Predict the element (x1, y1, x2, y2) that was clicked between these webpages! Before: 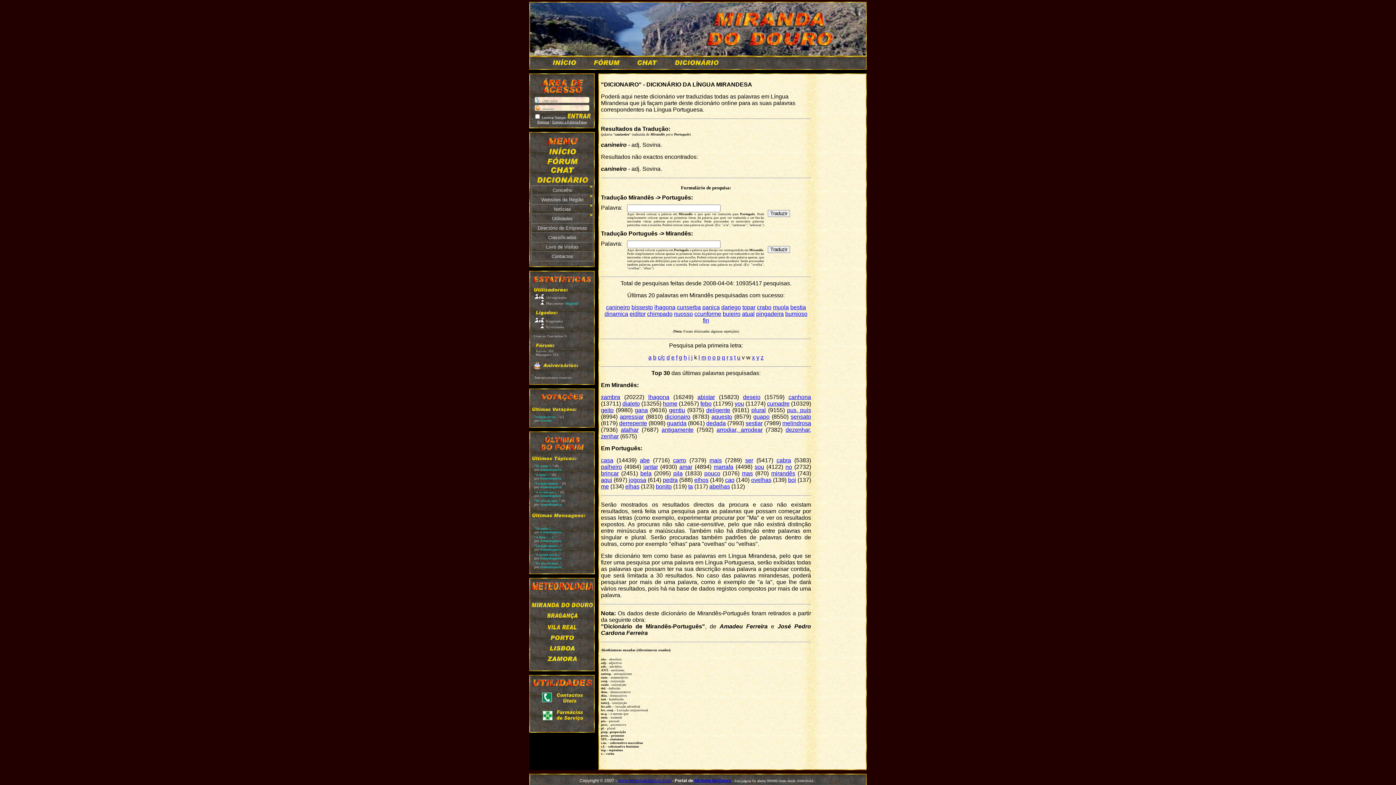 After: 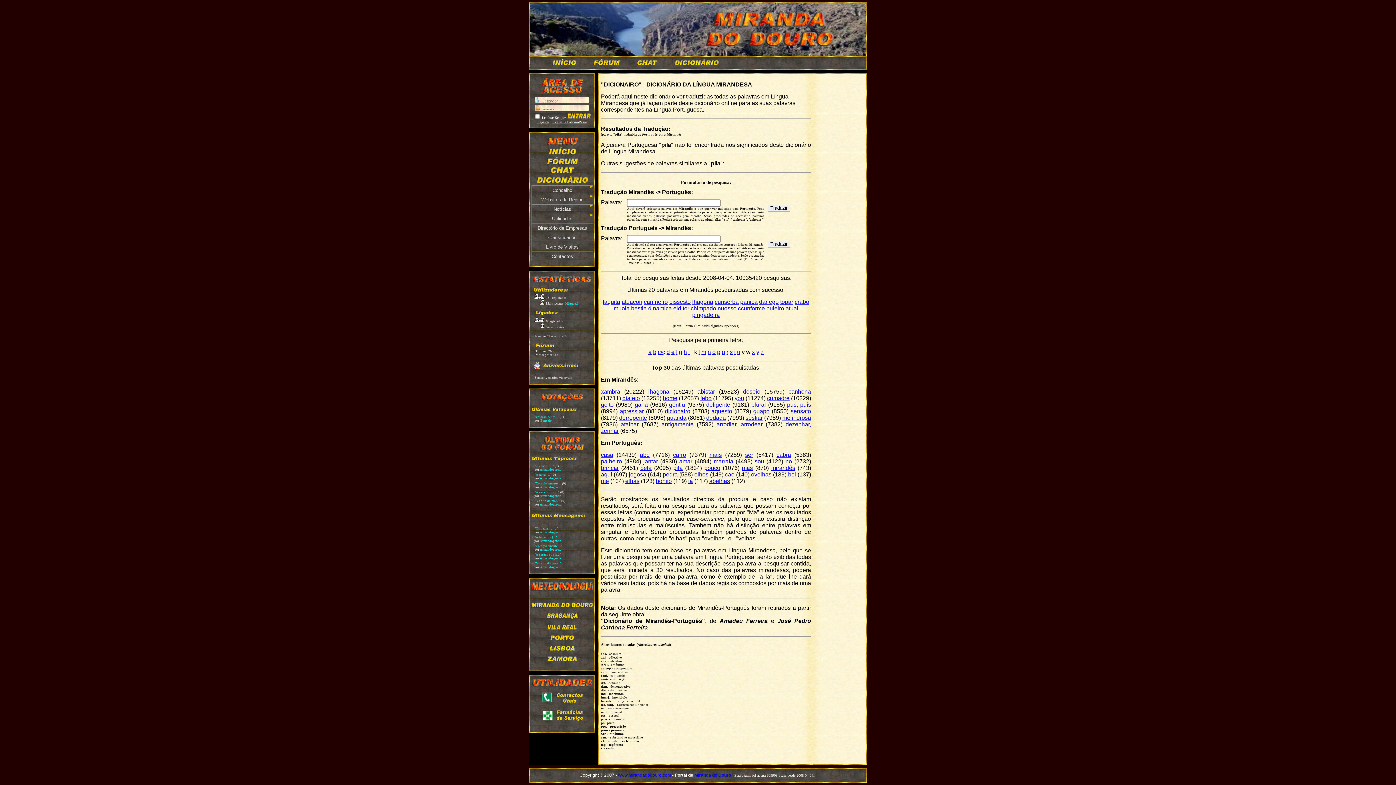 Action: label: pila bbox: (673, 470, 682, 476)